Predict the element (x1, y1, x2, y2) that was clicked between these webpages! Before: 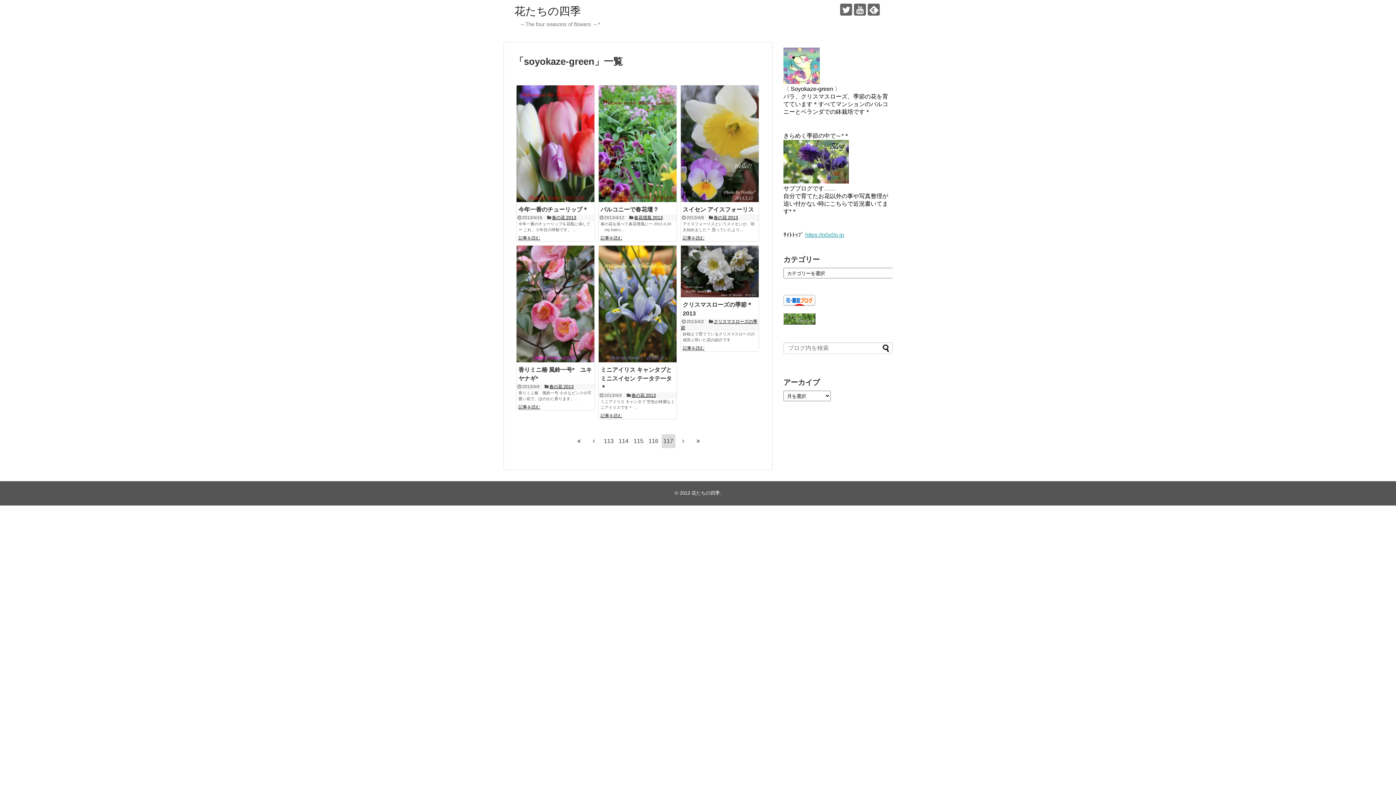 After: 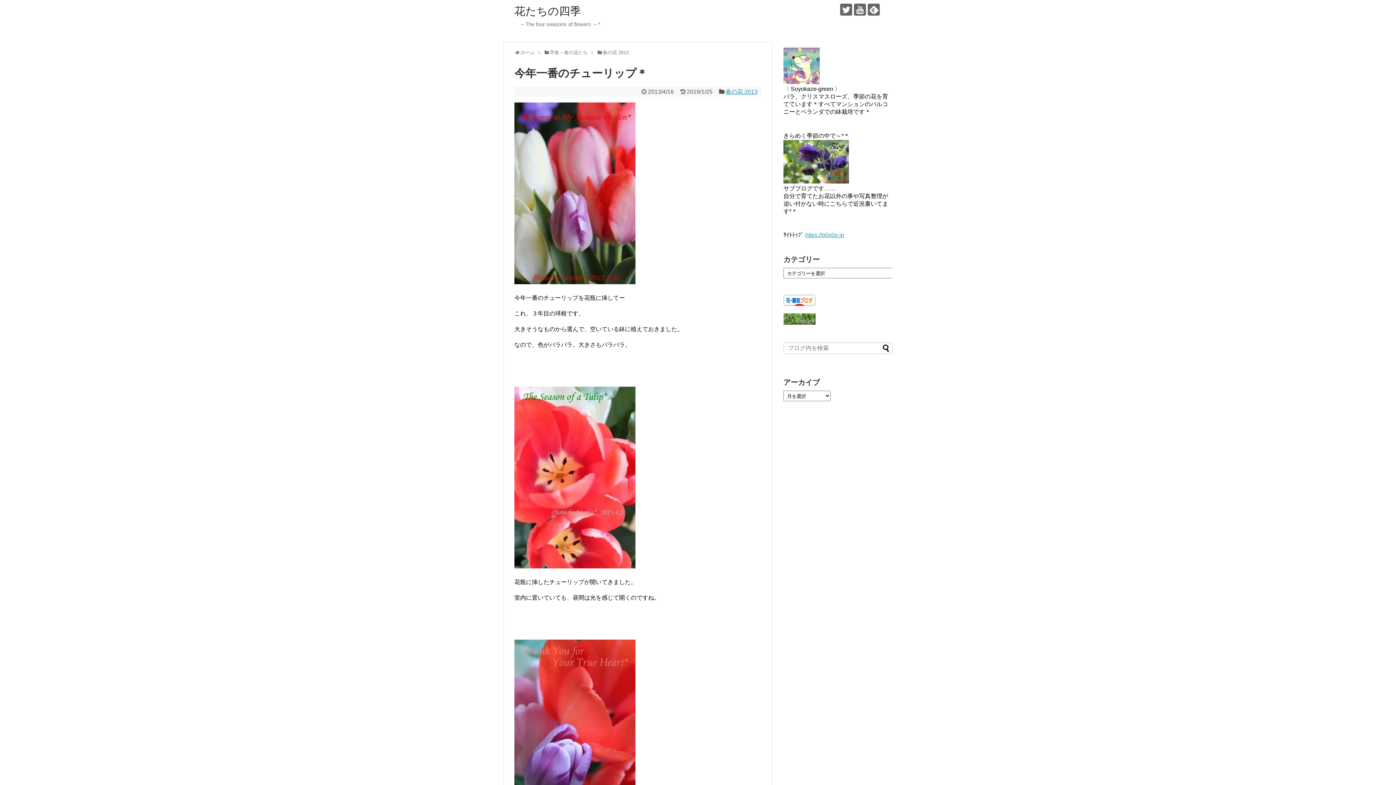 Action: label: 今年一番のチューリップ＊ bbox: (518, 206, 588, 212)